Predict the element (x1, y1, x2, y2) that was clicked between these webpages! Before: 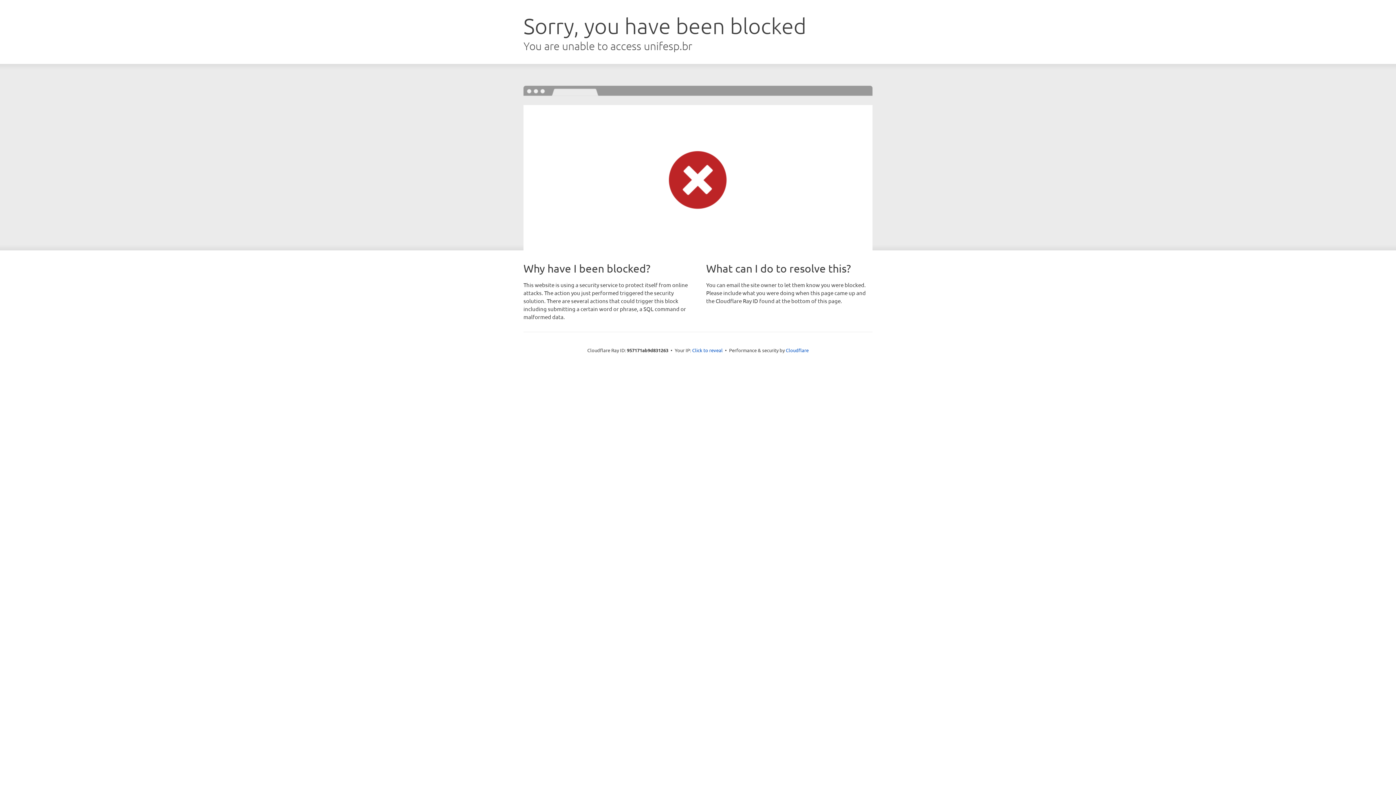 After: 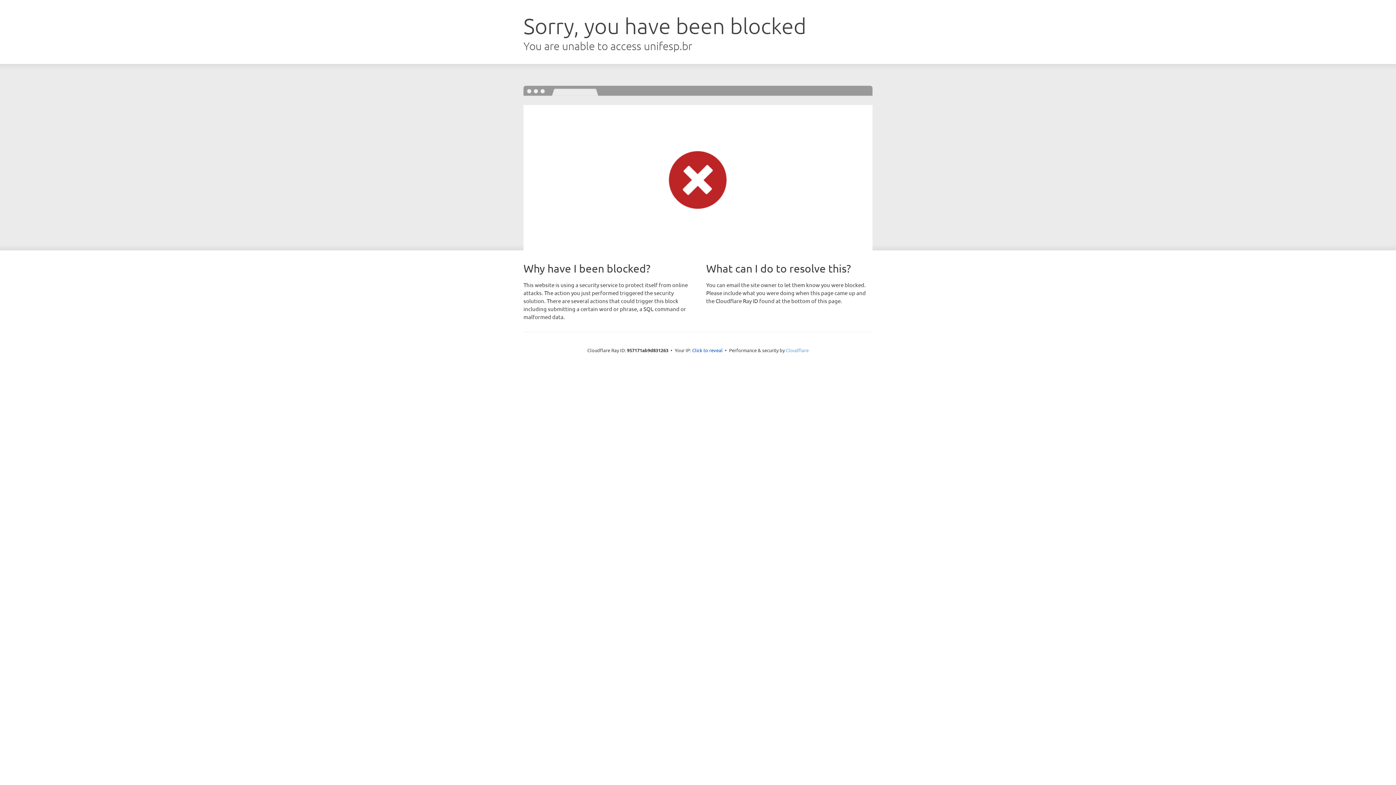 Action: bbox: (786, 347, 808, 353) label: Cloudflare